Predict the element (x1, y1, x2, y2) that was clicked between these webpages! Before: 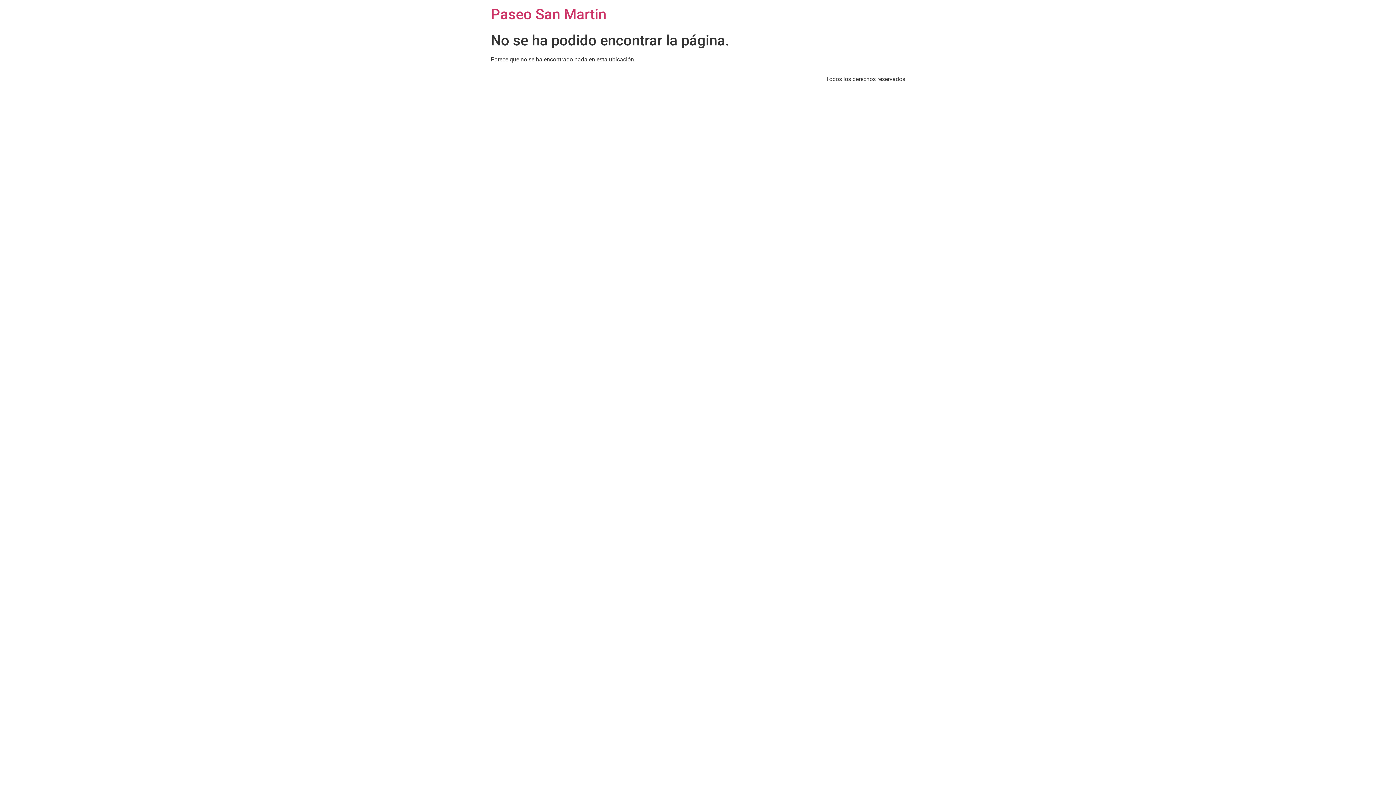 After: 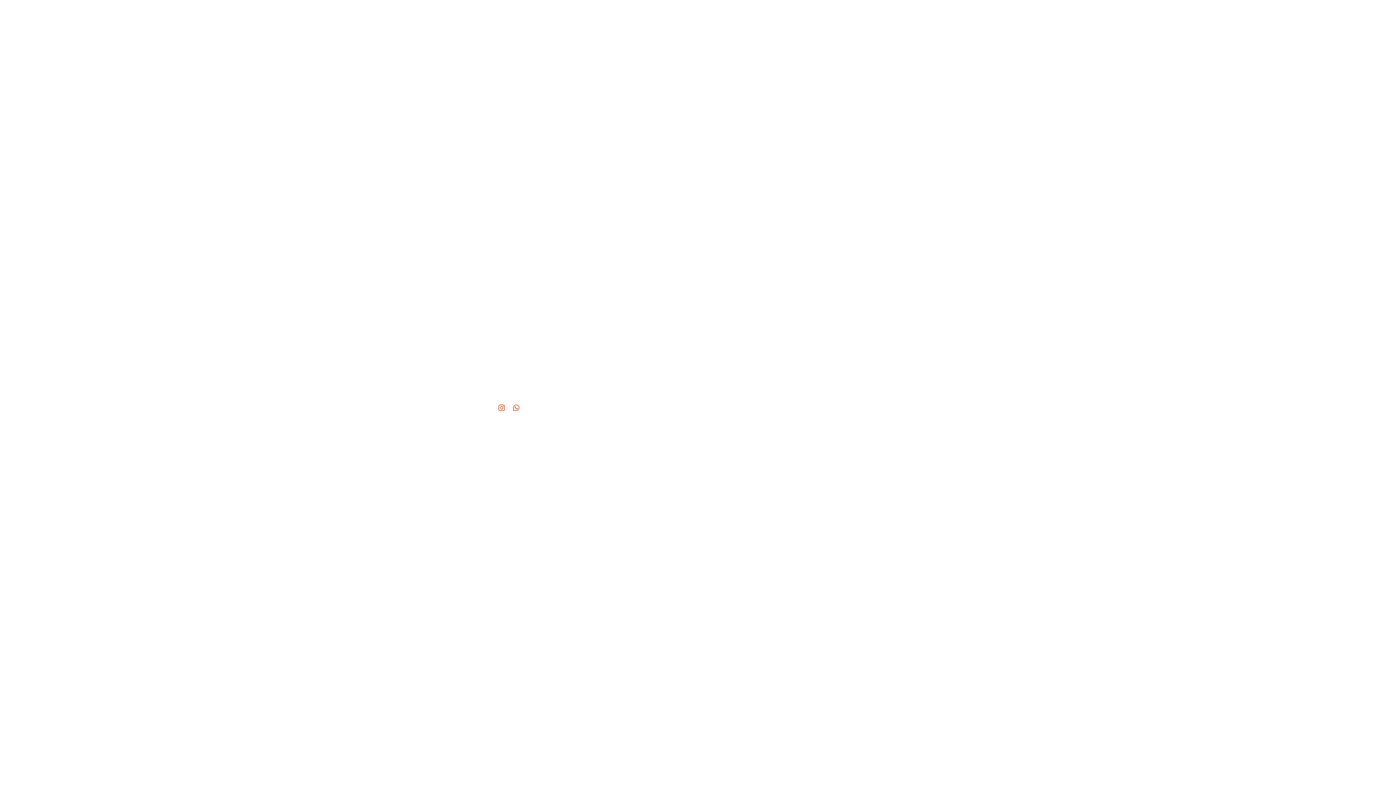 Action: bbox: (490, 5, 606, 22) label: Paseo San Martin